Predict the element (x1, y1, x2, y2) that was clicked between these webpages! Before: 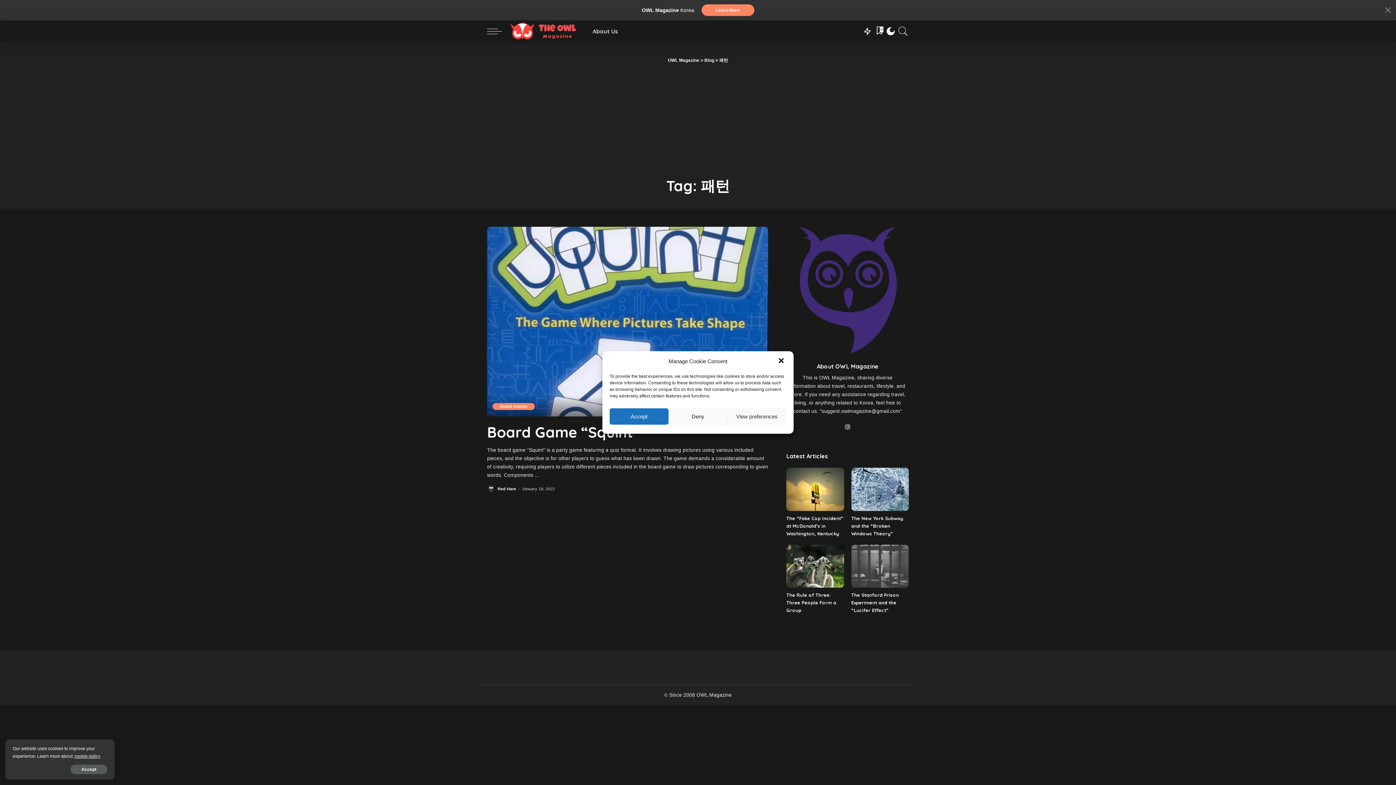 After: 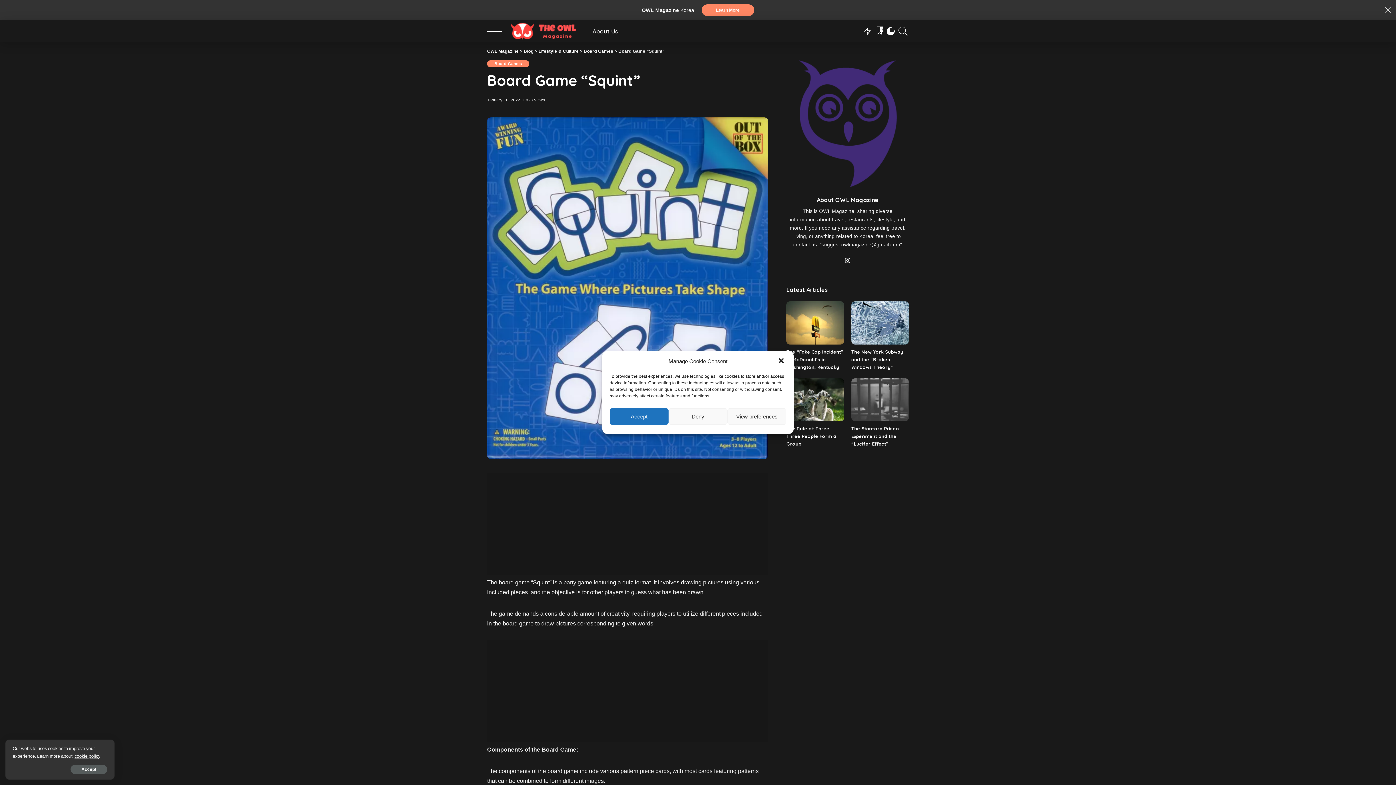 Action: bbox: (487, 226, 768, 416)